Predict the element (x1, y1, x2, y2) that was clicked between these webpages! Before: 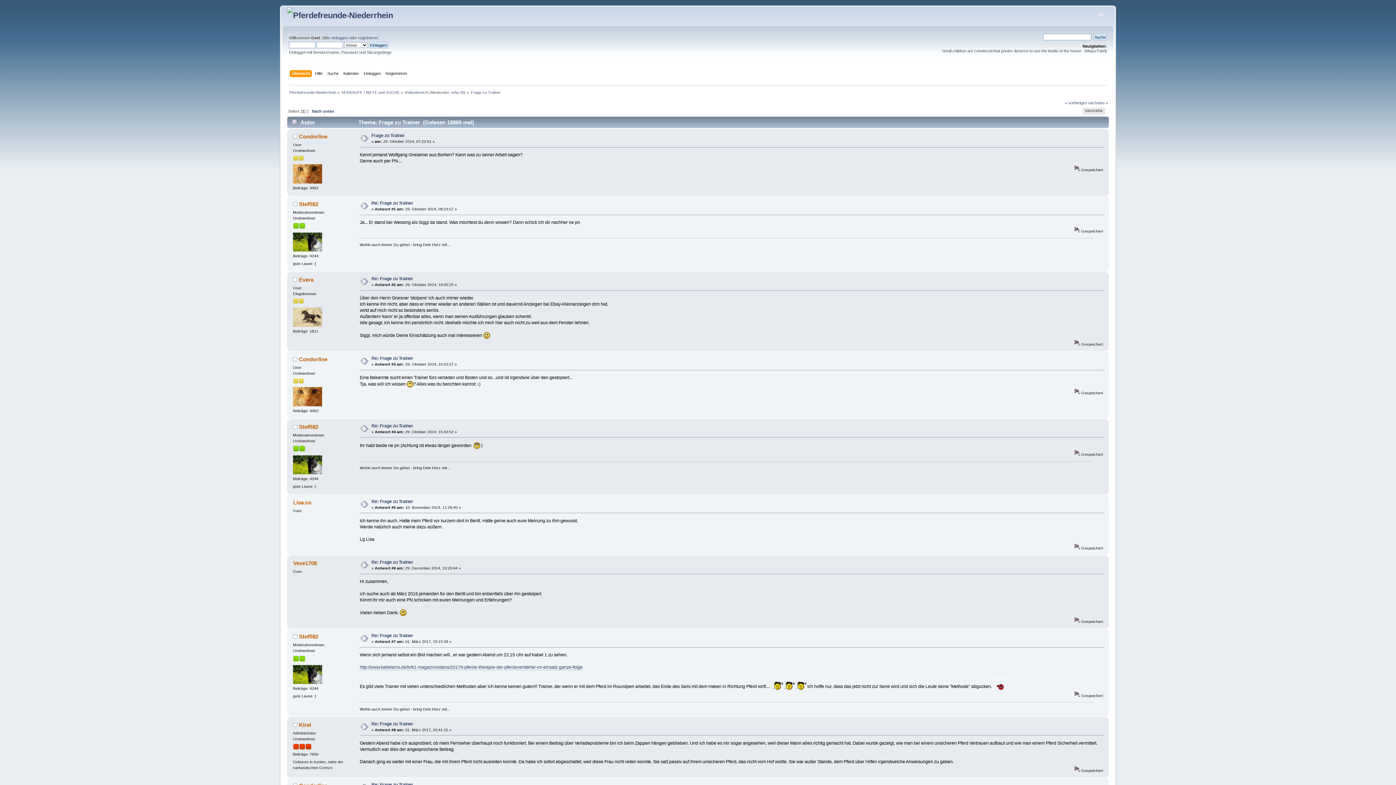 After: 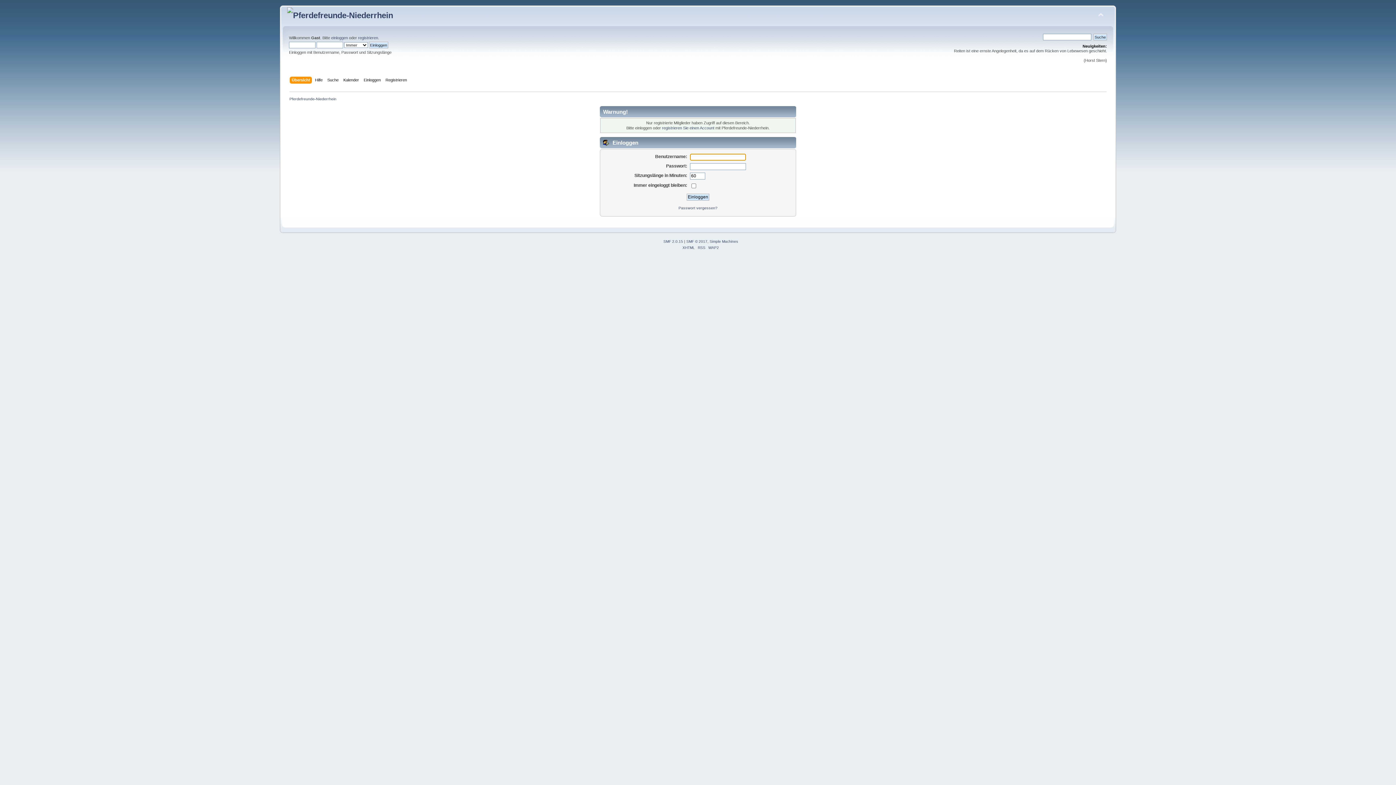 Action: label: Steffi82 bbox: (299, 633, 318, 640)